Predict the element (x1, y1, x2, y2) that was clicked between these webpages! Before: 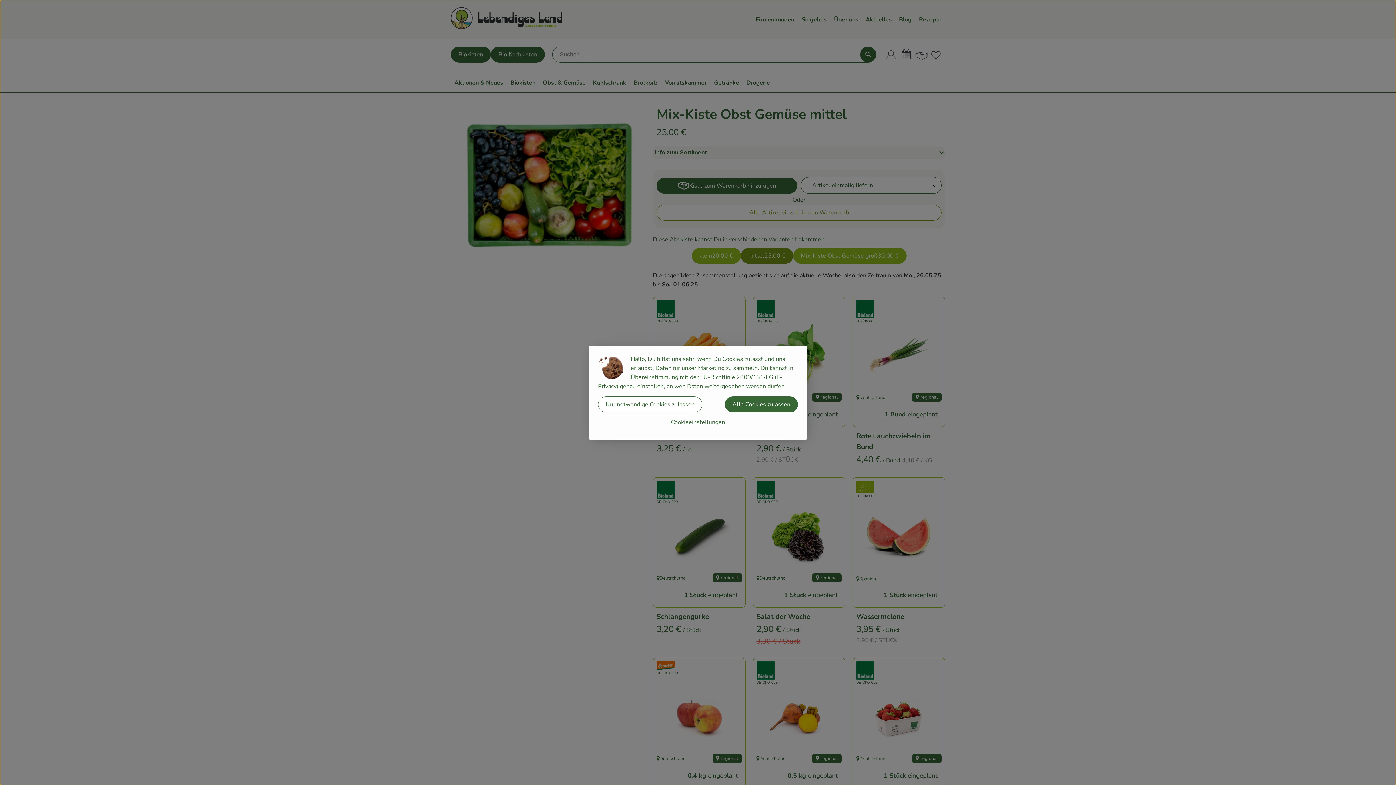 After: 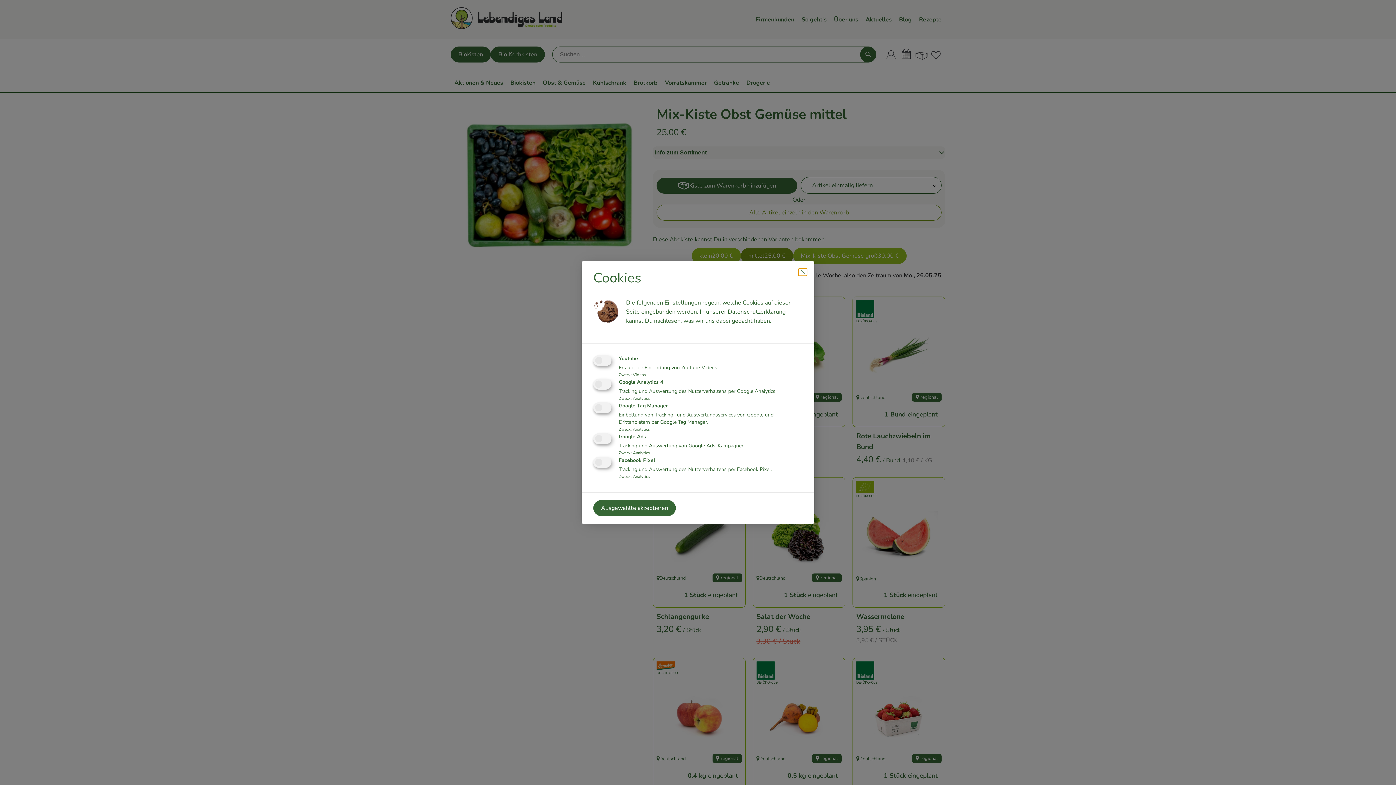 Action: label: Cookieeinstellungen bbox: (598, 414, 798, 430)